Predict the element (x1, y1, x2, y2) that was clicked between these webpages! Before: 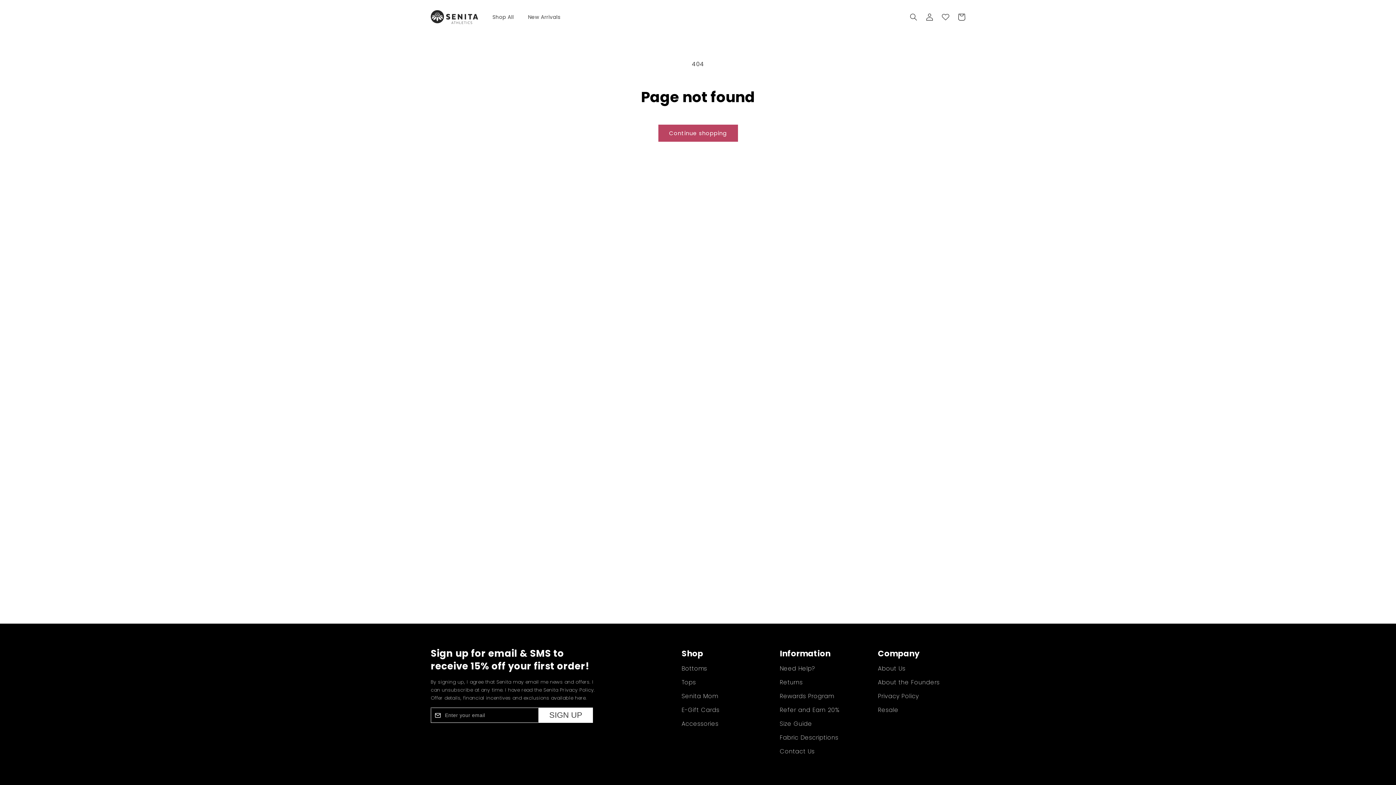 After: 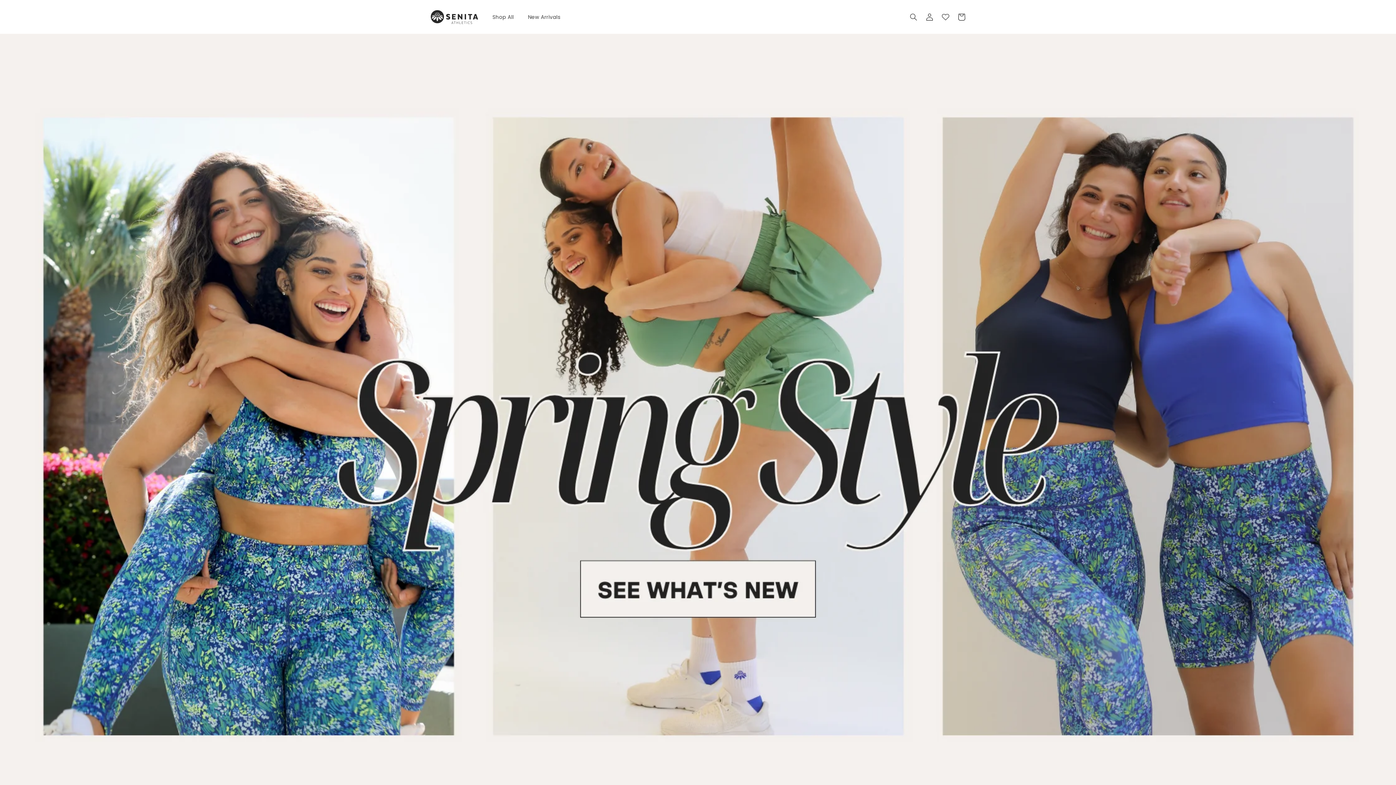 Action: bbox: (428, 7, 480, 26)